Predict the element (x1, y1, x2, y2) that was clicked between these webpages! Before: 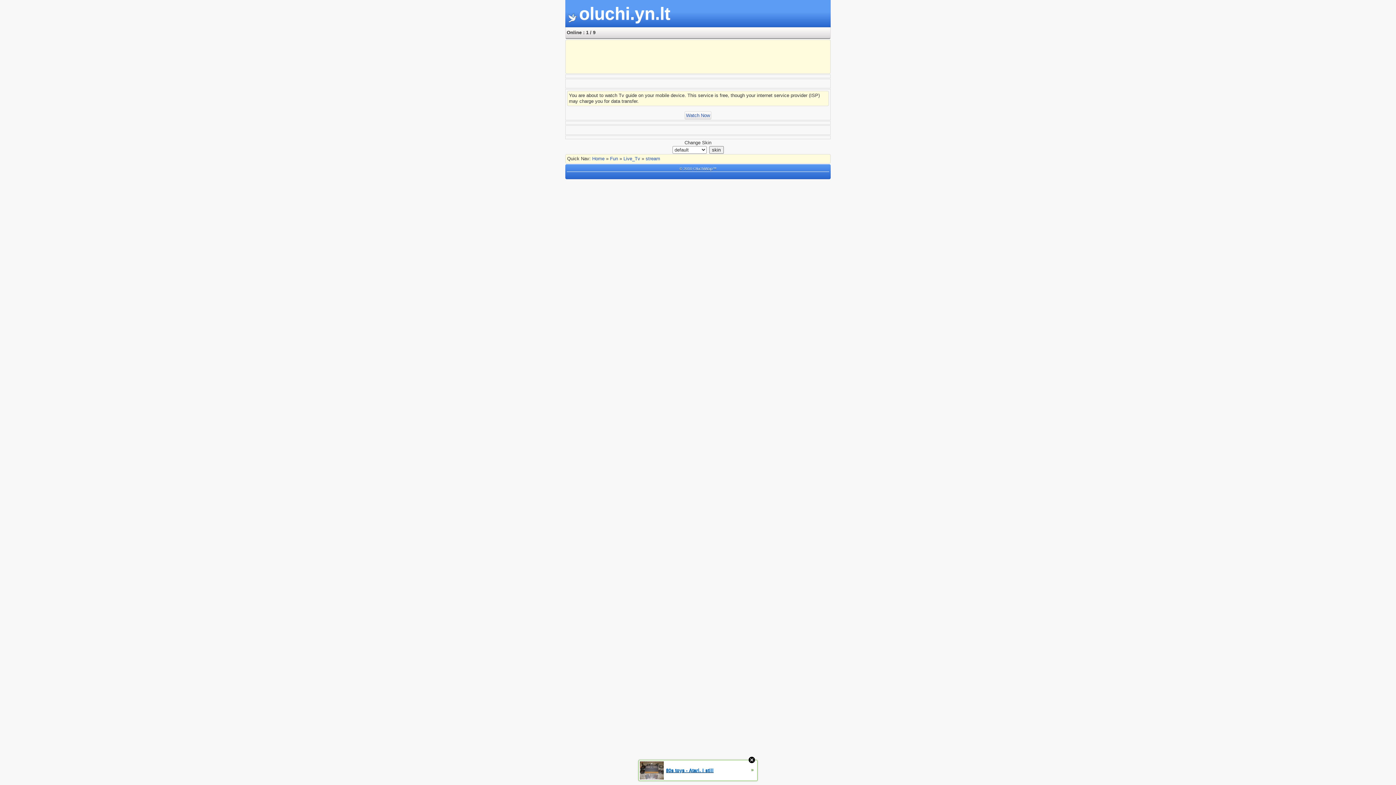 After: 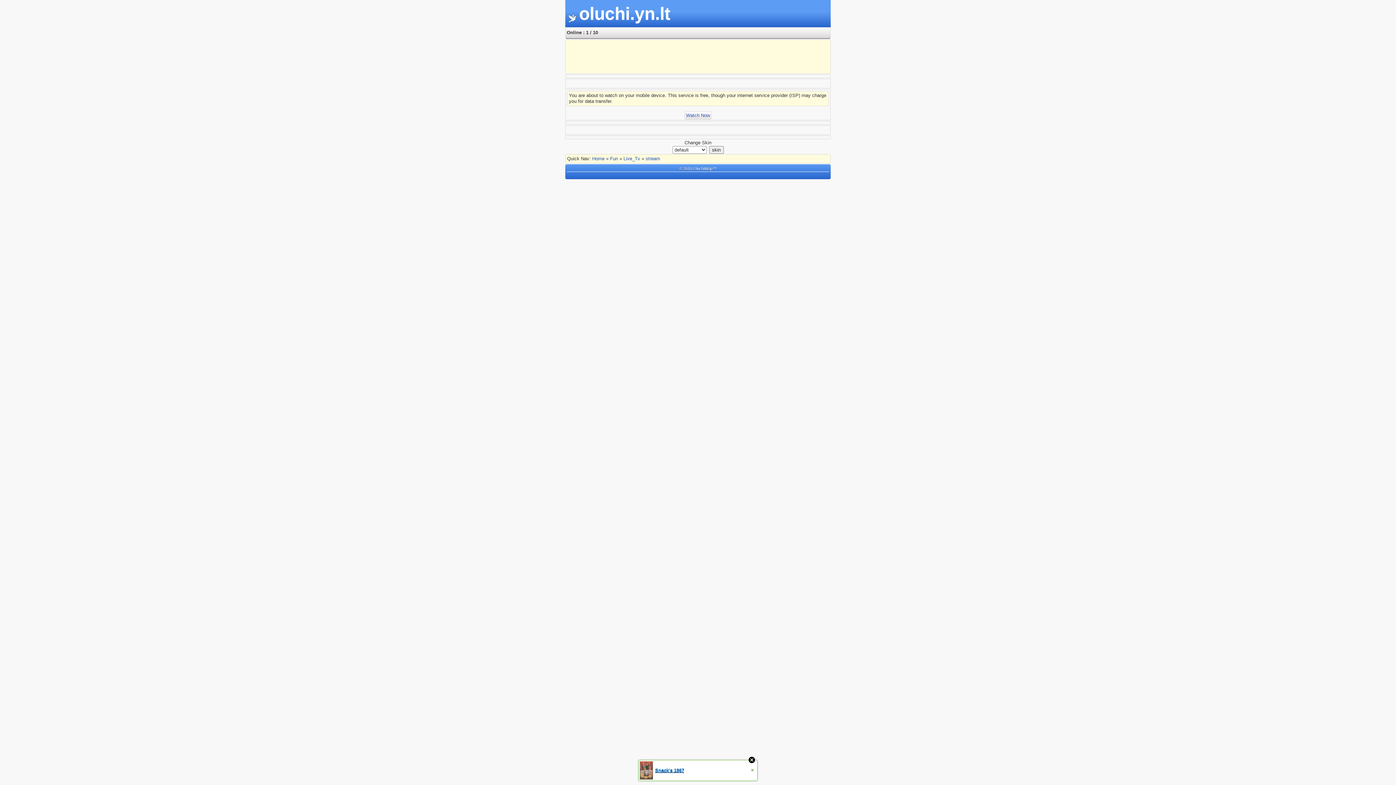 Action: label:  stream bbox: (644, 156, 660, 161)